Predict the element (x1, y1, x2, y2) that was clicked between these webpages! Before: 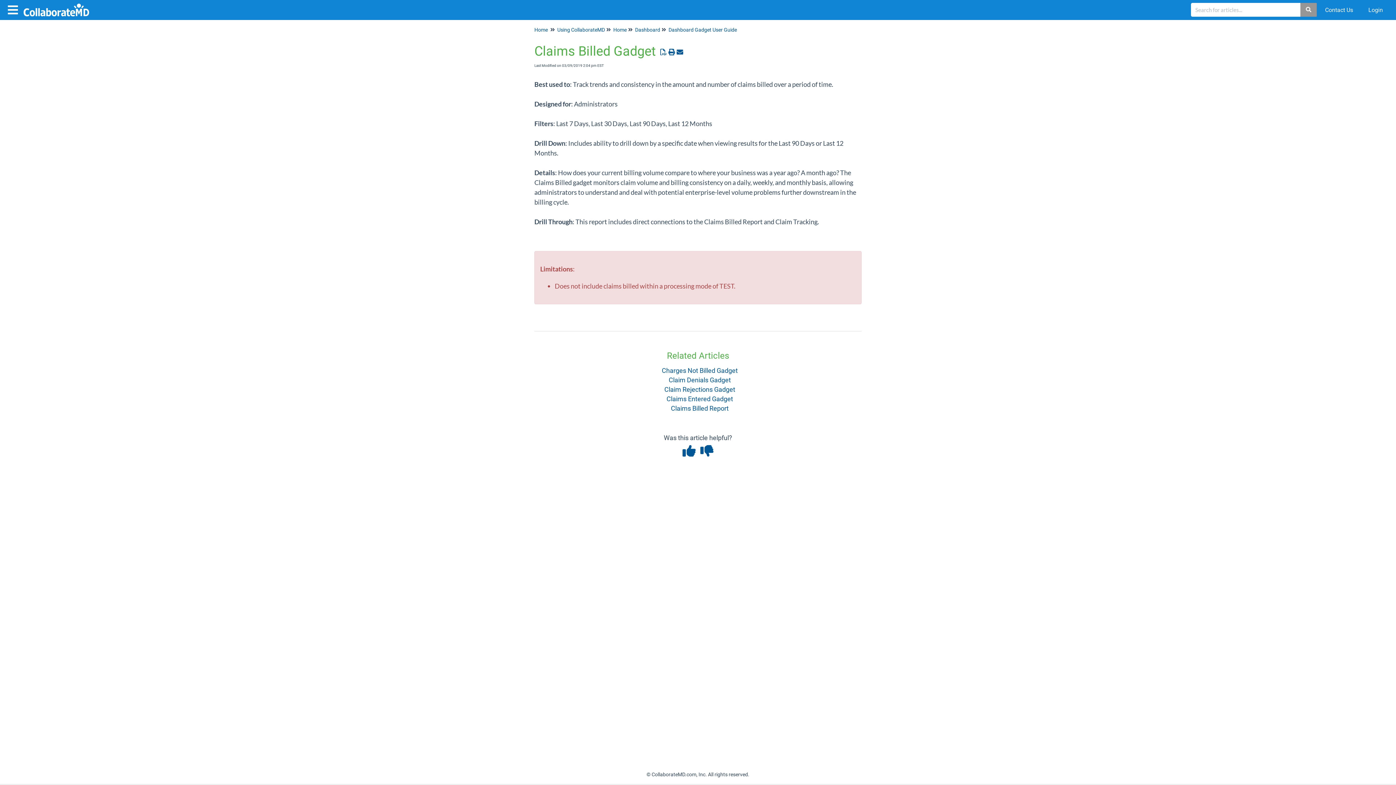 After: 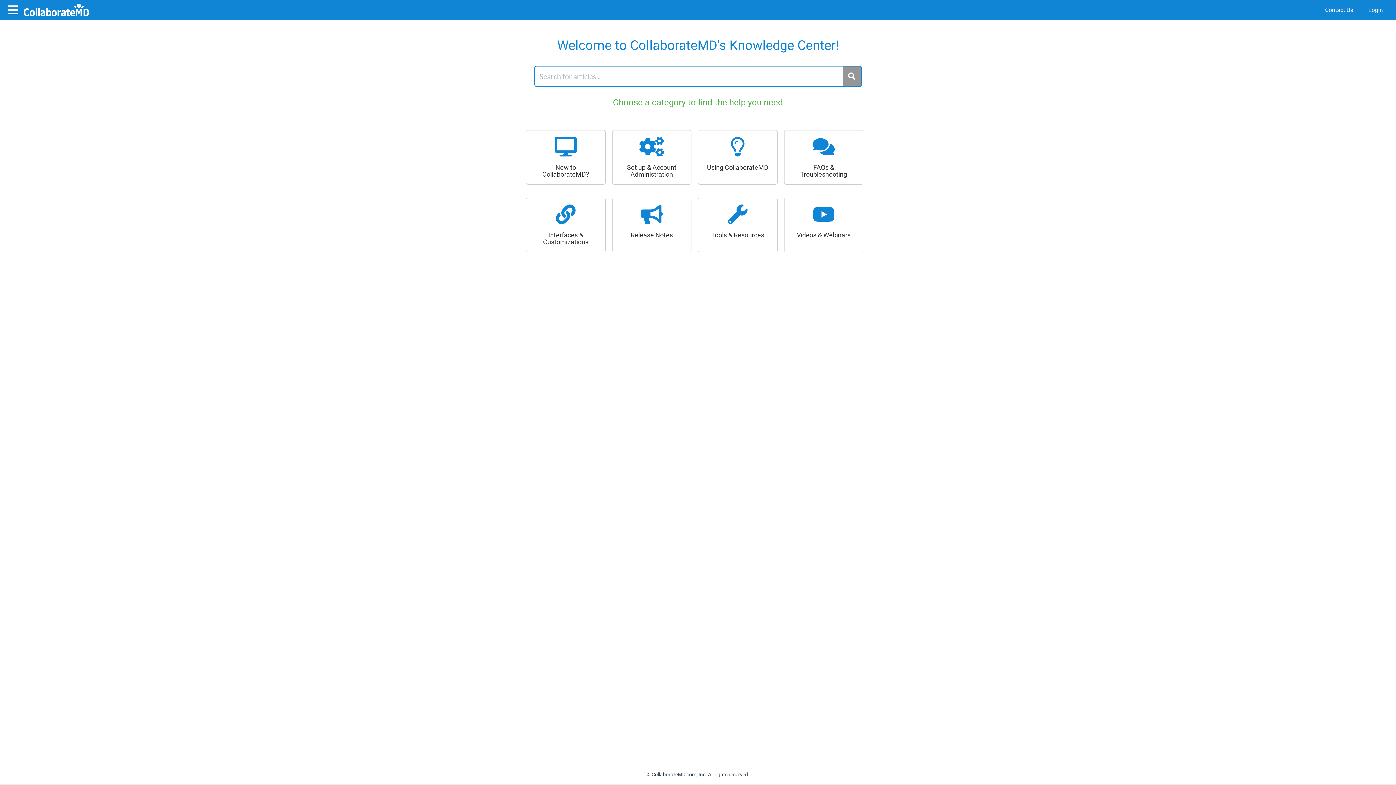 Action: bbox: (23, 0, 94, 12)